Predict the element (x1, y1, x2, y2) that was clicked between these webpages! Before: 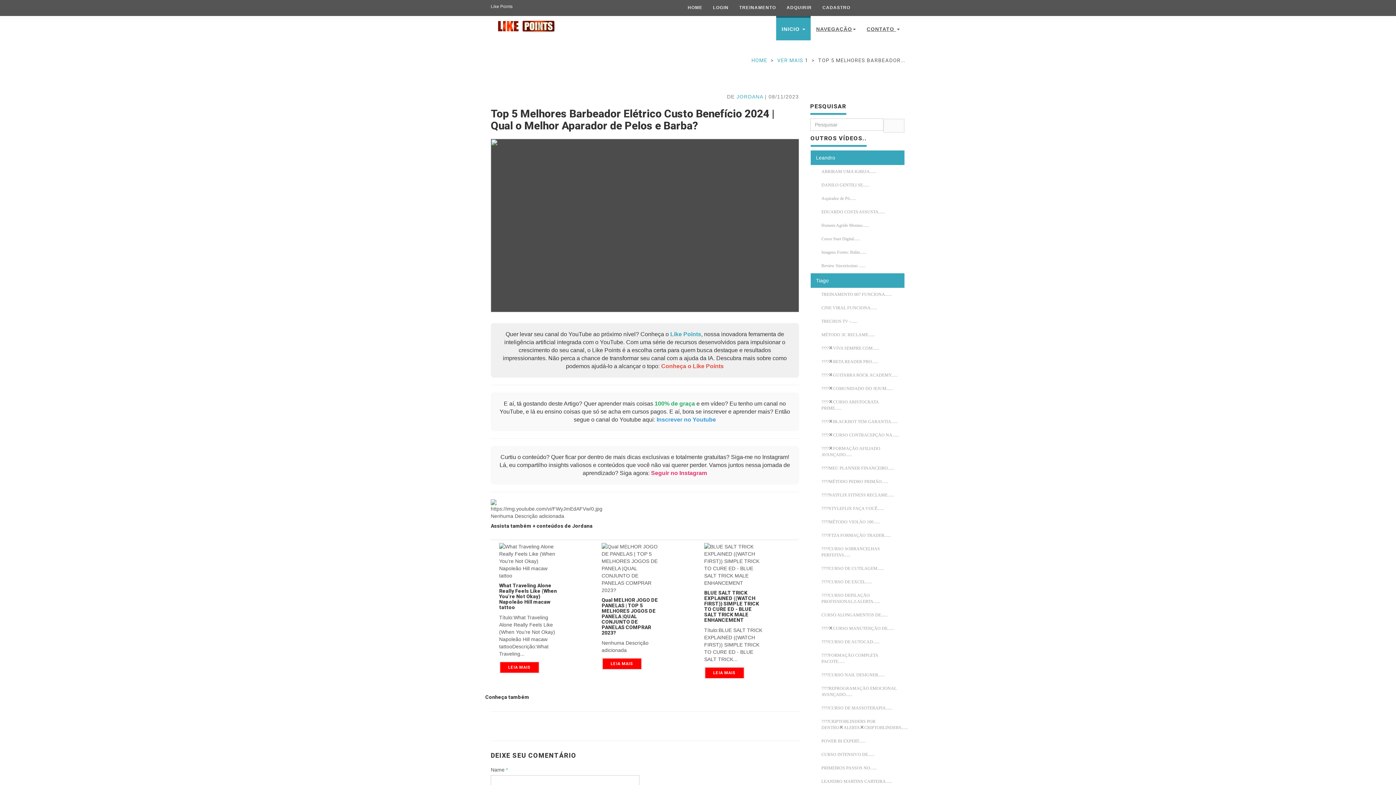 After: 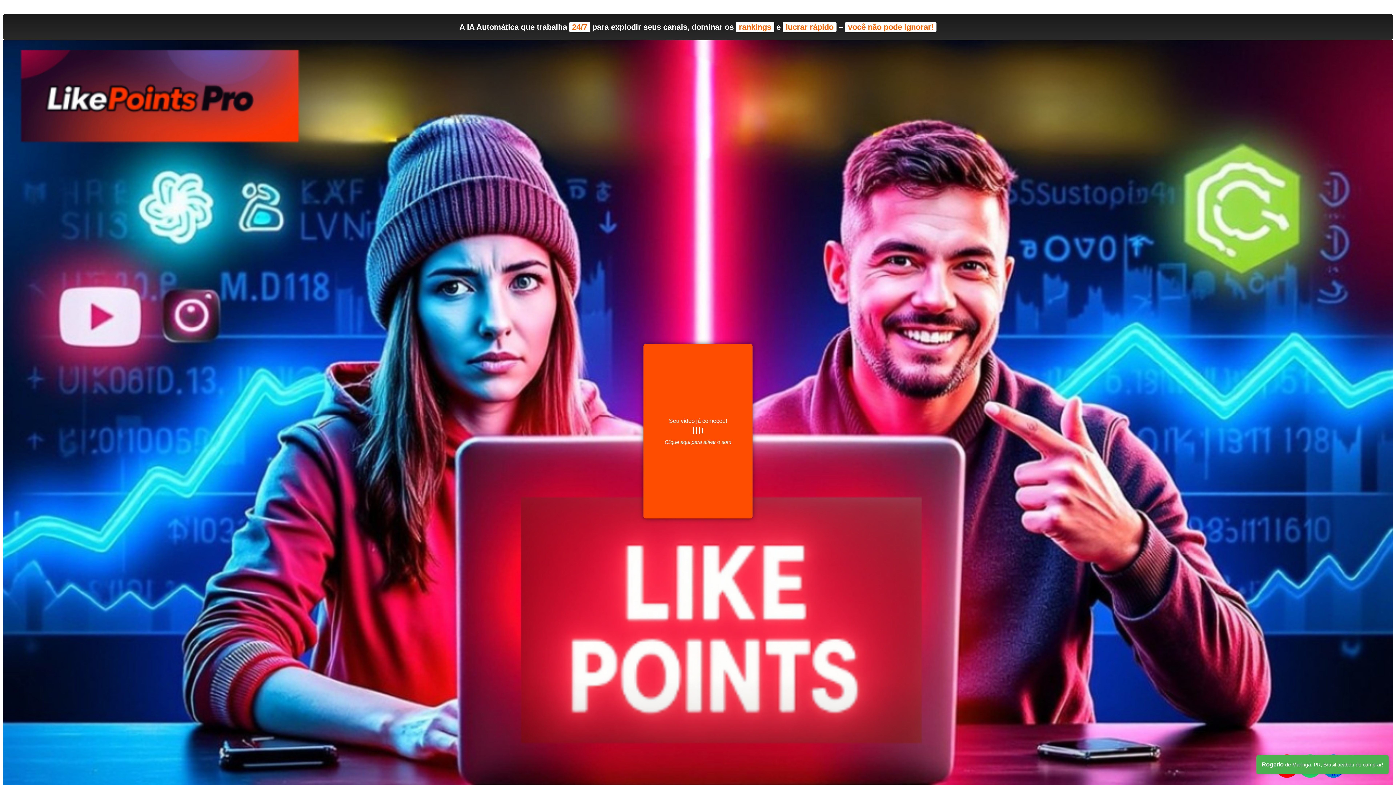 Action: bbox: (819, 5, 850, 10) label: CADASTRO